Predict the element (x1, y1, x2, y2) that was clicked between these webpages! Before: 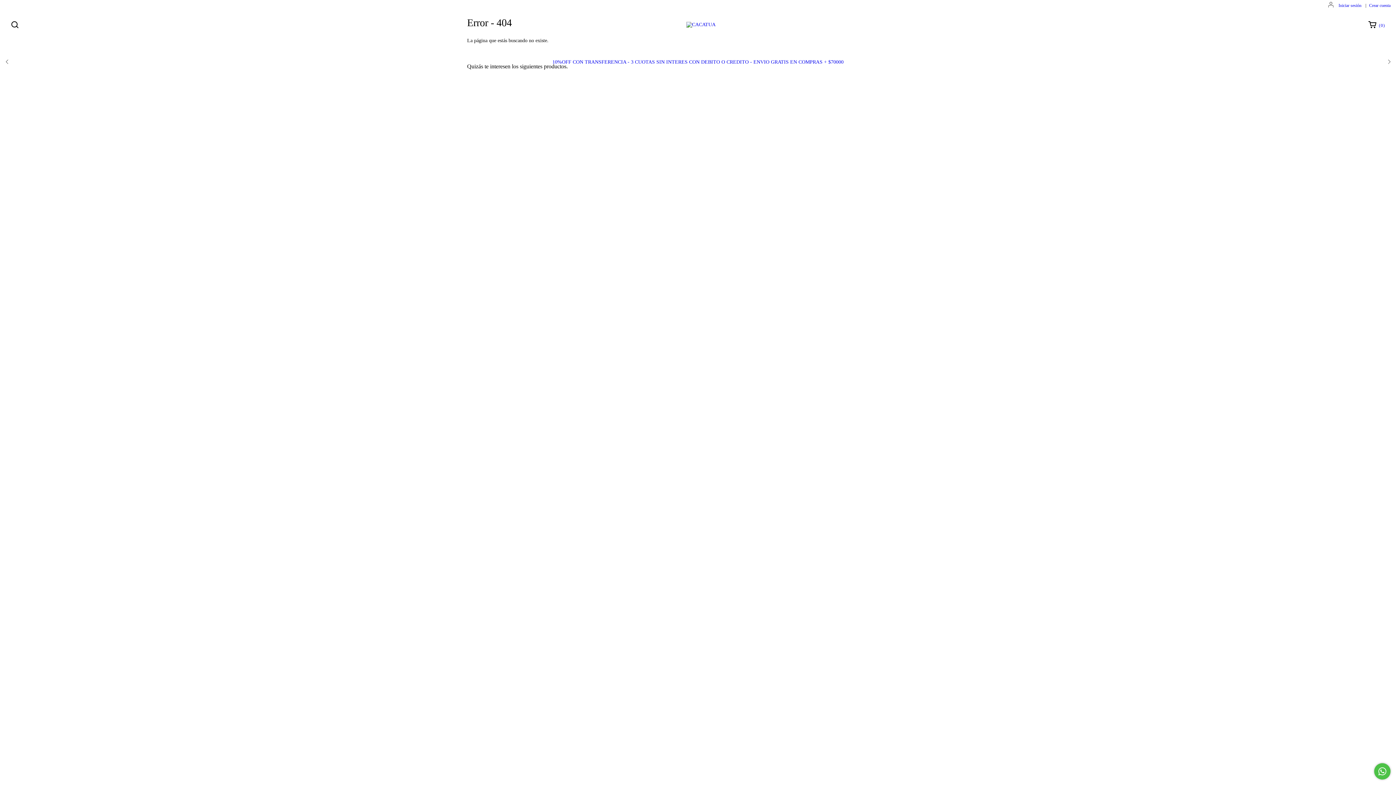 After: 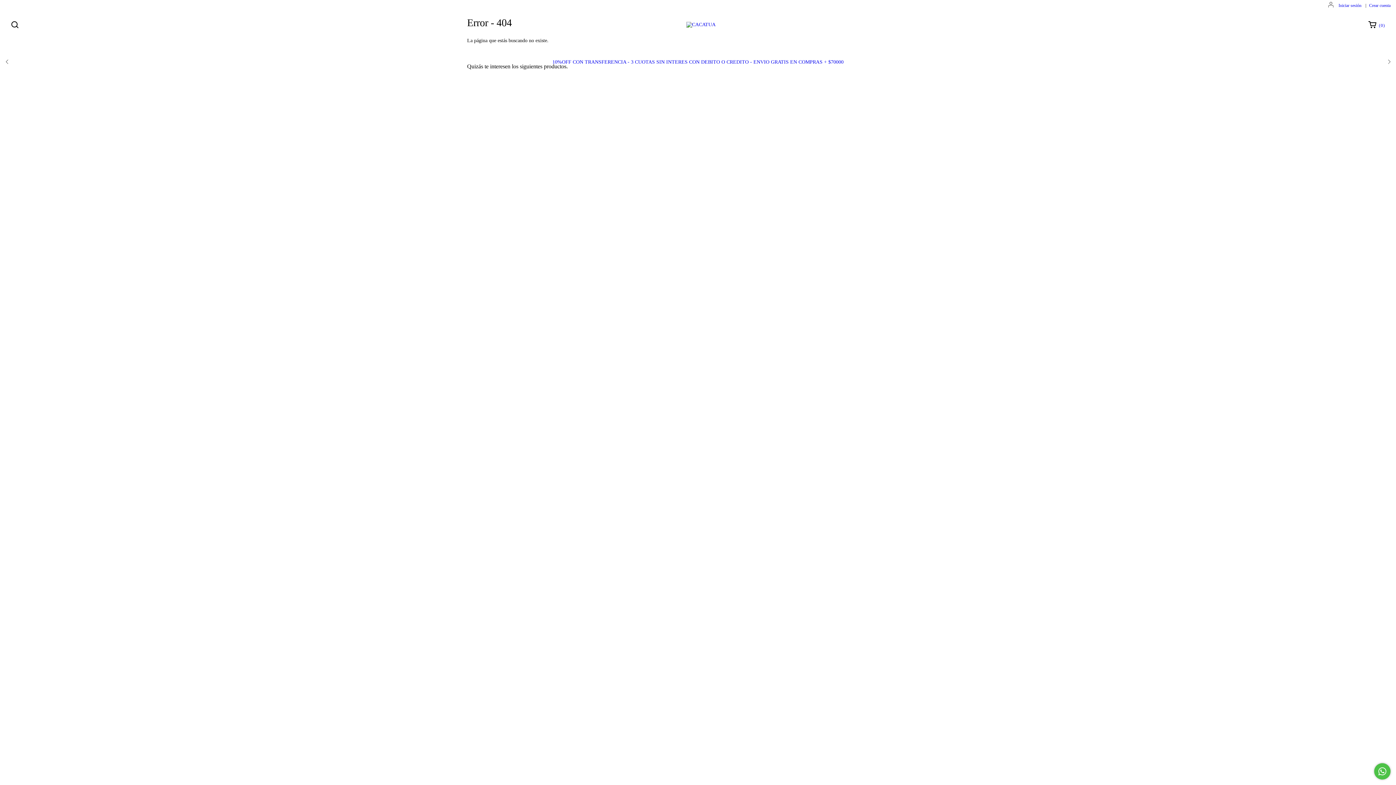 Action: bbox: (1363, 17, 1390, 32) label:  ( 0 )